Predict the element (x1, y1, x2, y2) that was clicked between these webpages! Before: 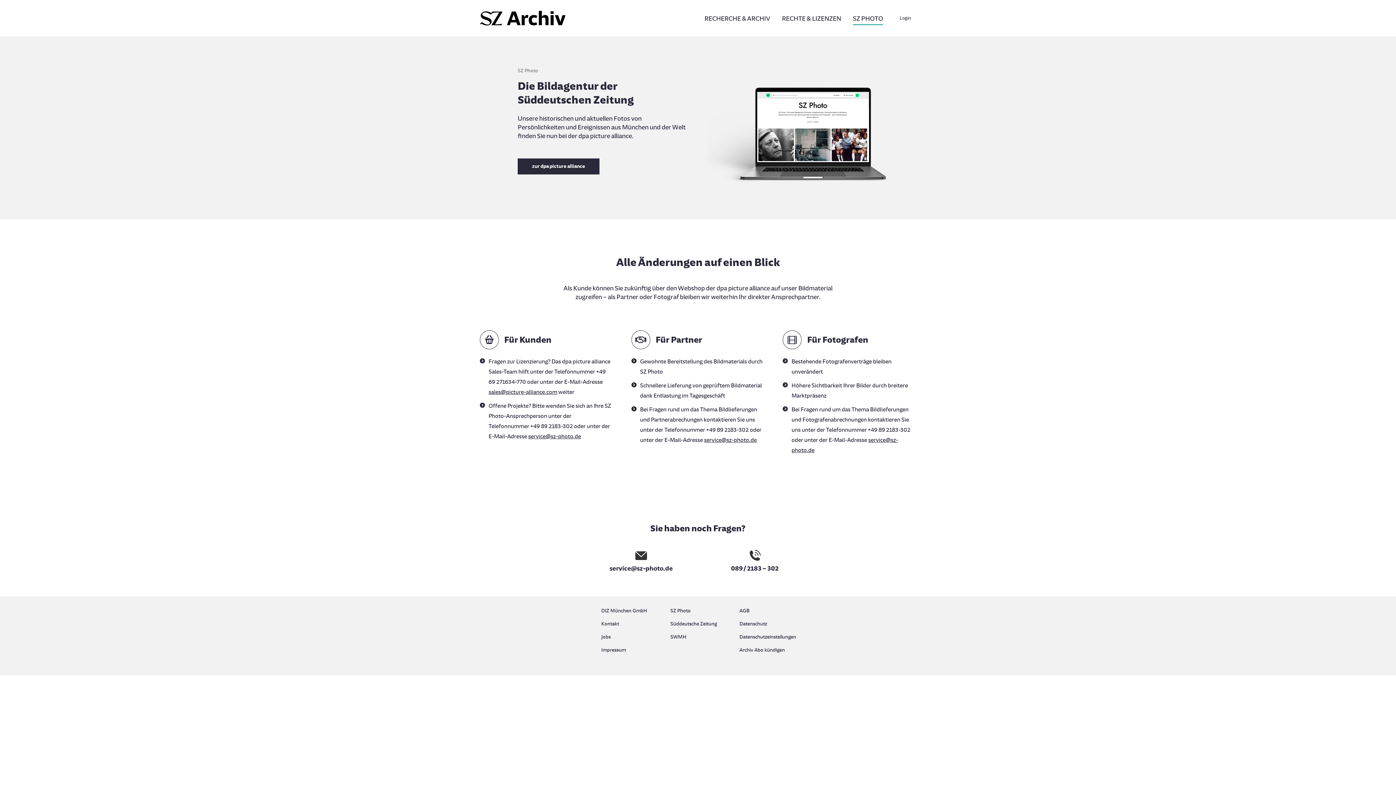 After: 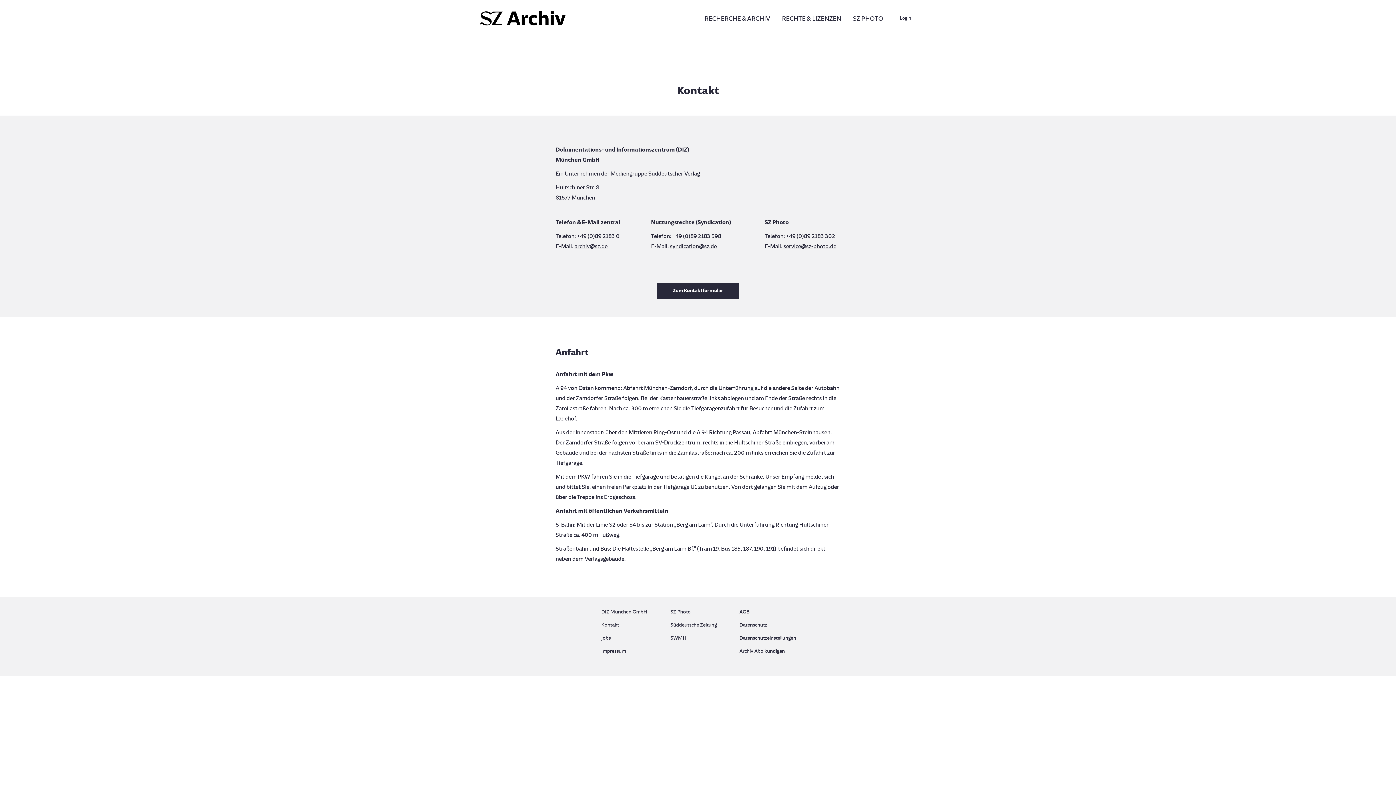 Action: label: Kontakt bbox: (601, 619, 656, 632)